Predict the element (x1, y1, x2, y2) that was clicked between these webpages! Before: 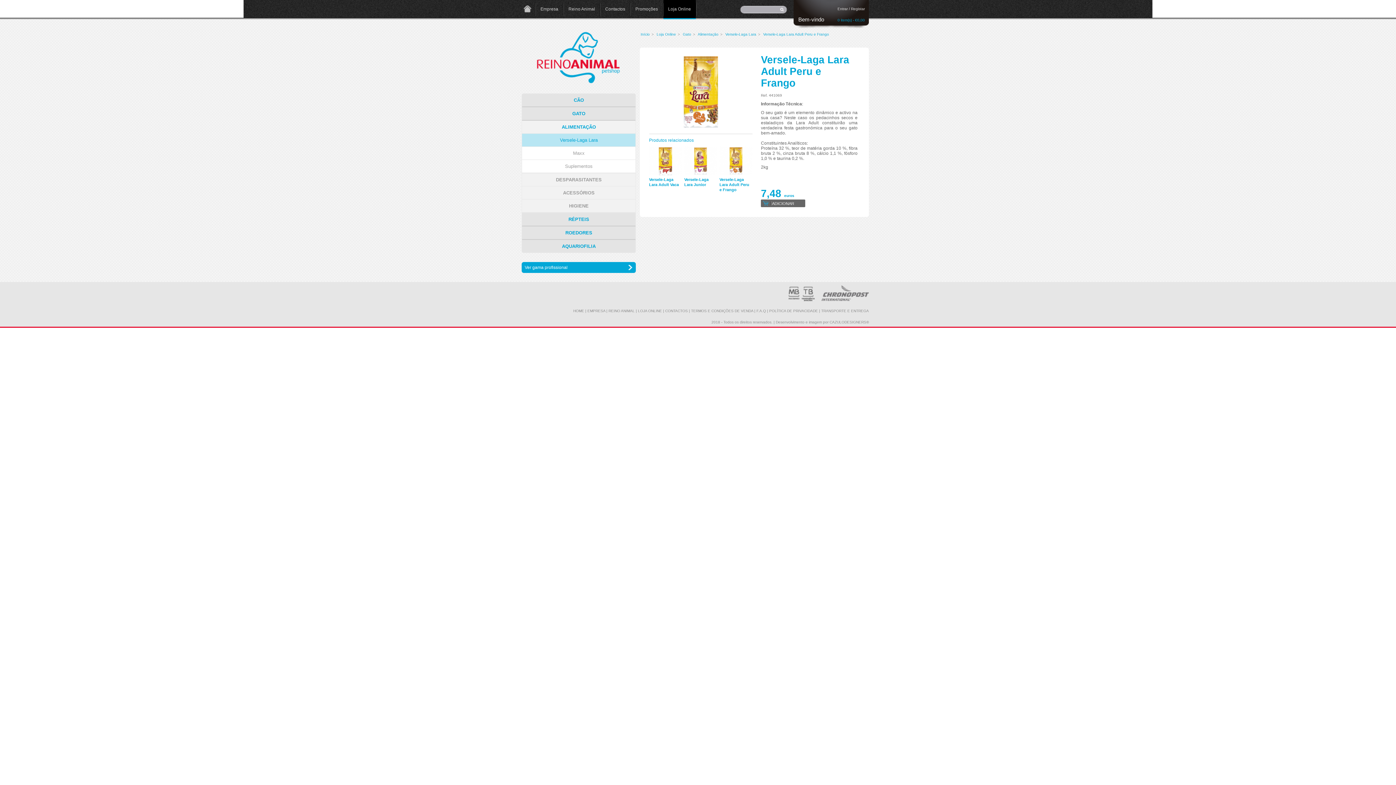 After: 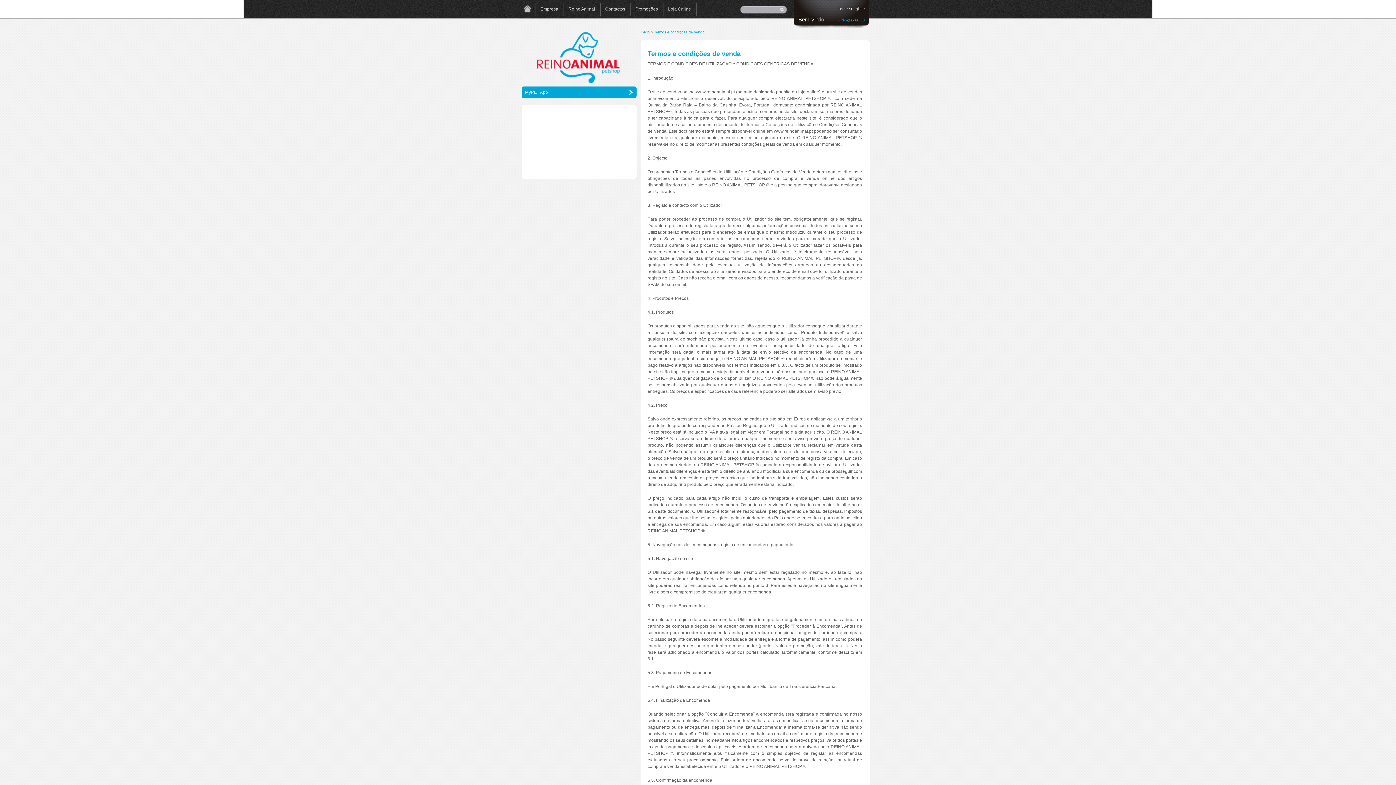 Action: bbox: (691, 309, 753, 313) label: TERMOS E CONDIÇÕES DE VENDA